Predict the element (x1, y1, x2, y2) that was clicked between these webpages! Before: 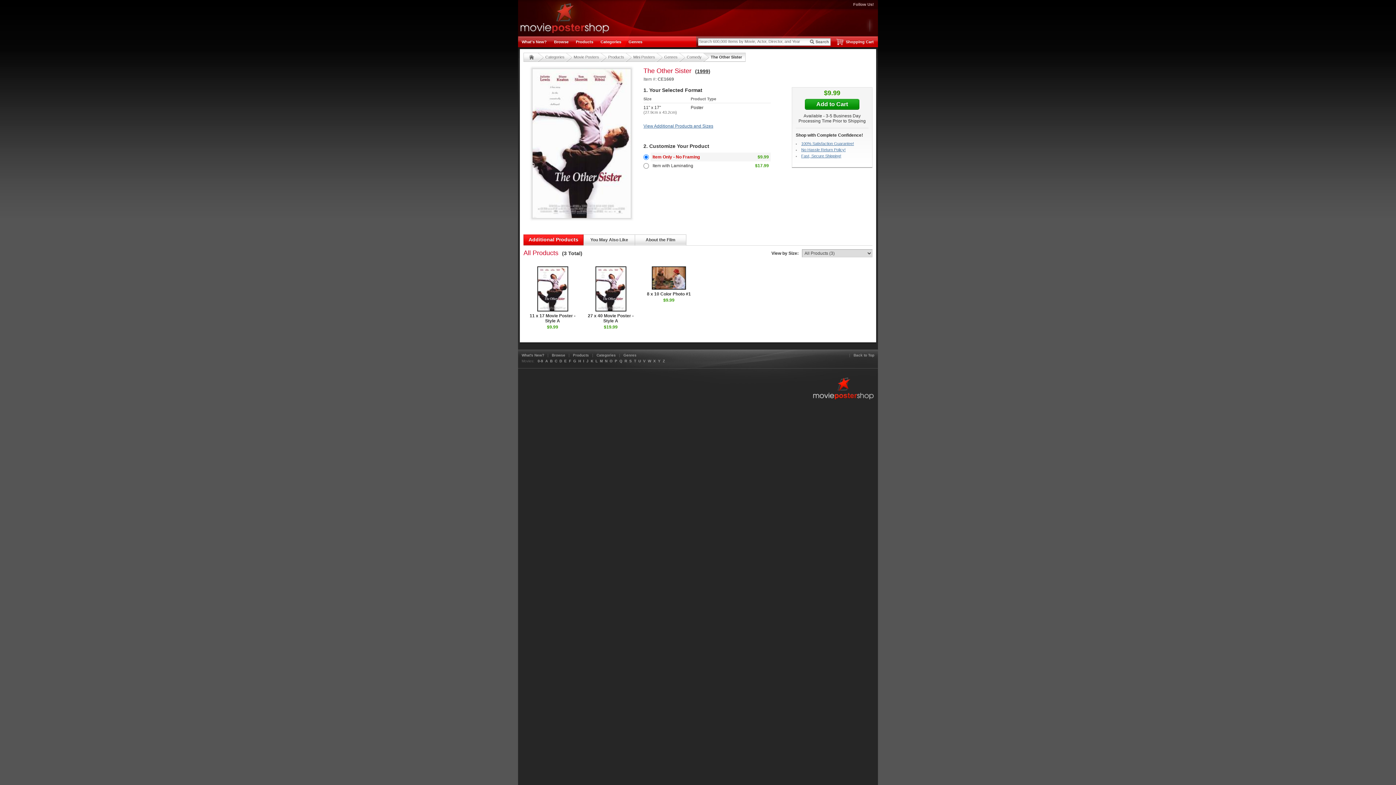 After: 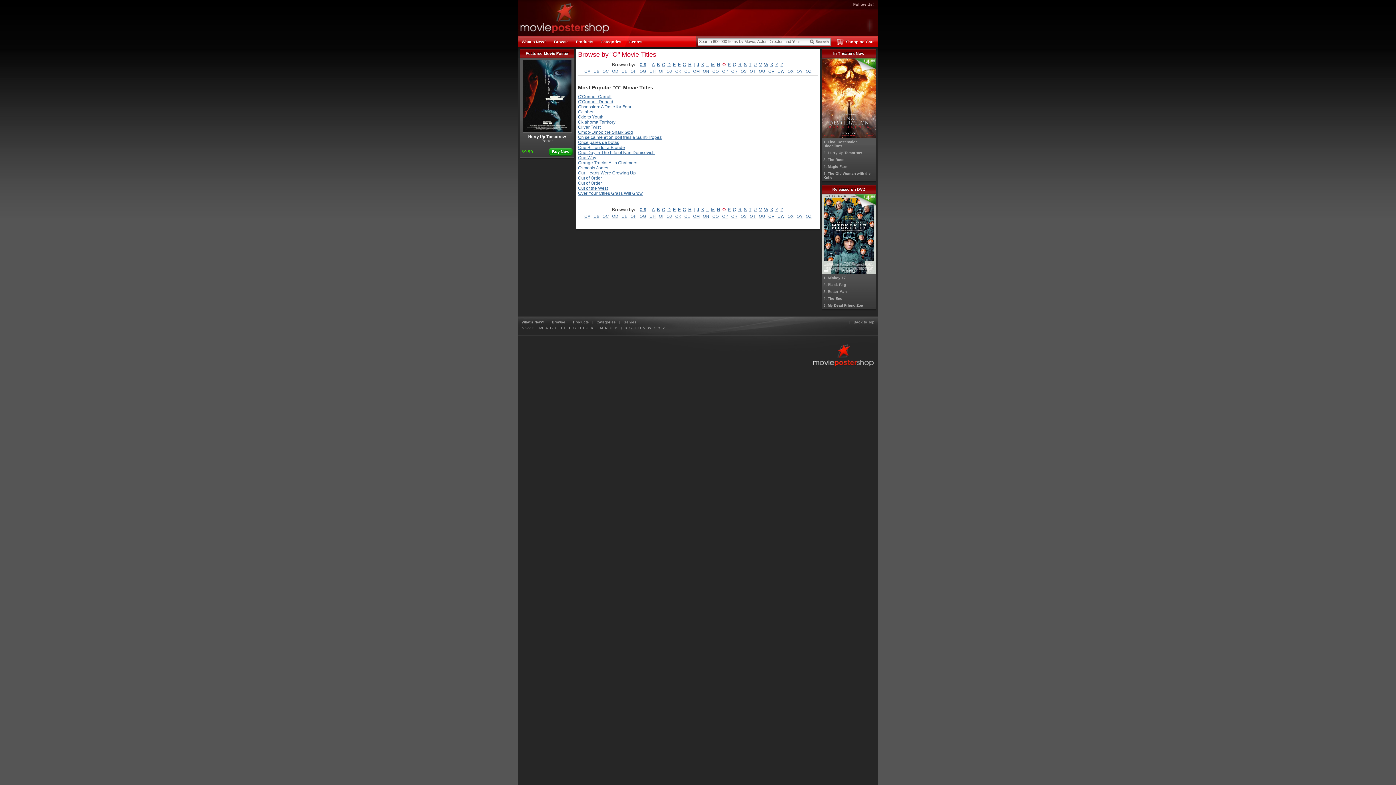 Action: bbox: (609, 359, 612, 363) label: O